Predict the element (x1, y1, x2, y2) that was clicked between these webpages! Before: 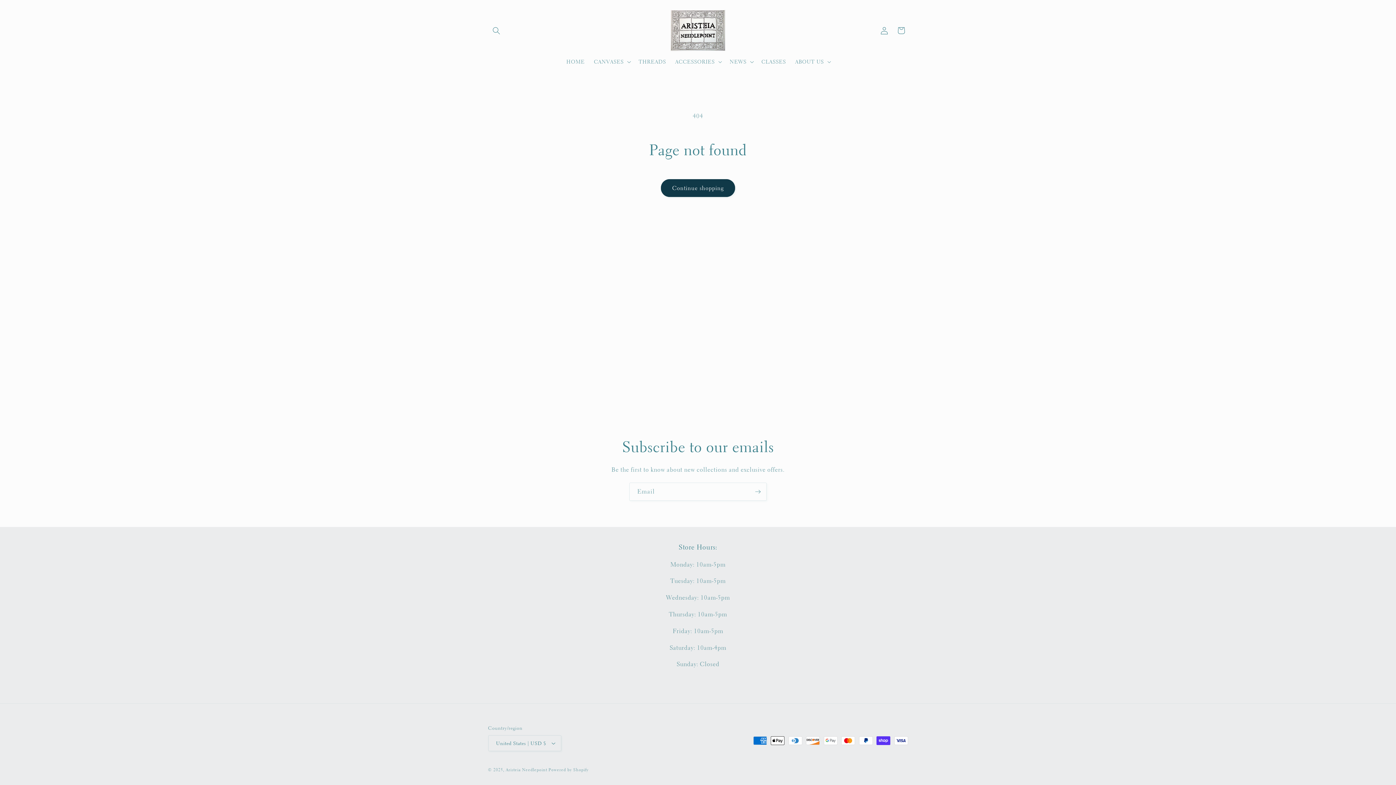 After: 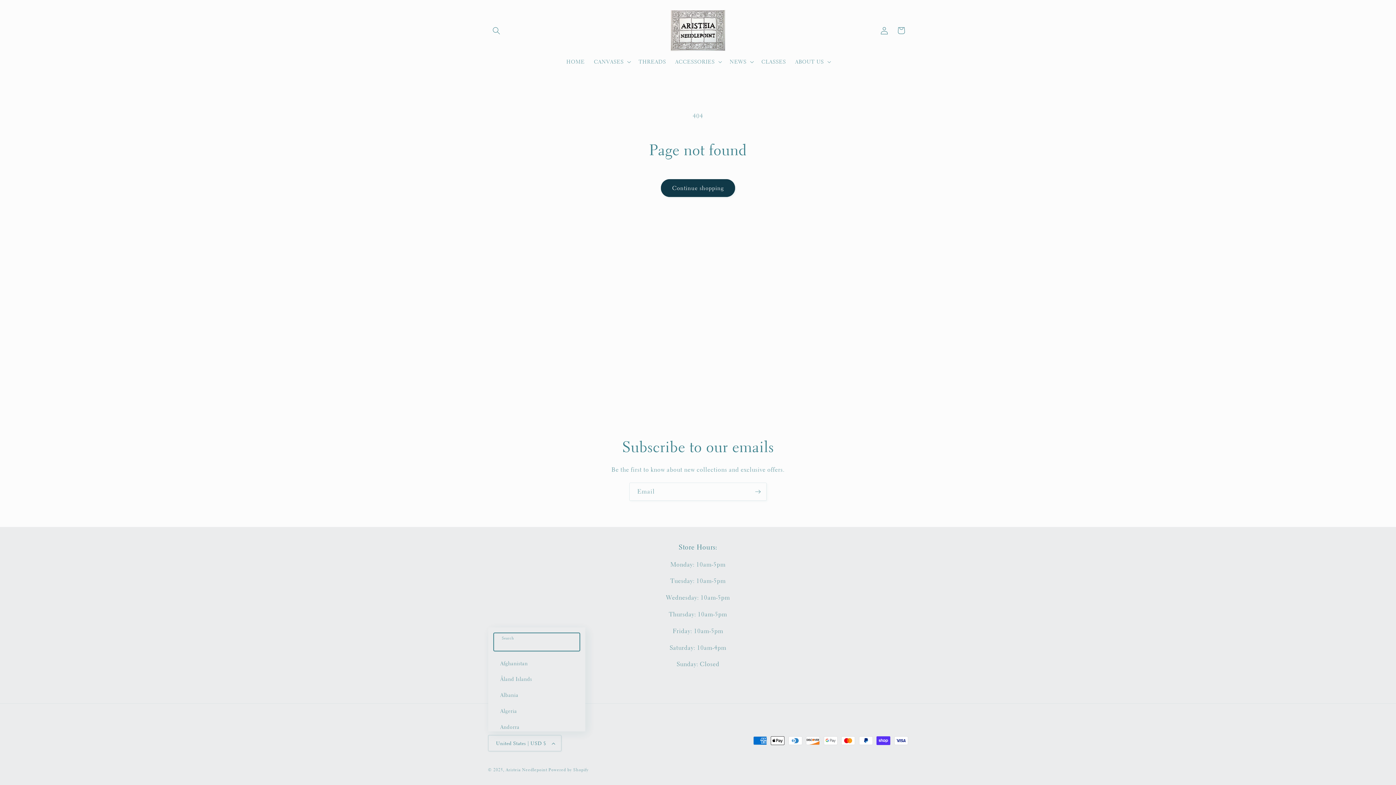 Action: label: United States | USD $ bbox: (488, 735, 561, 751)